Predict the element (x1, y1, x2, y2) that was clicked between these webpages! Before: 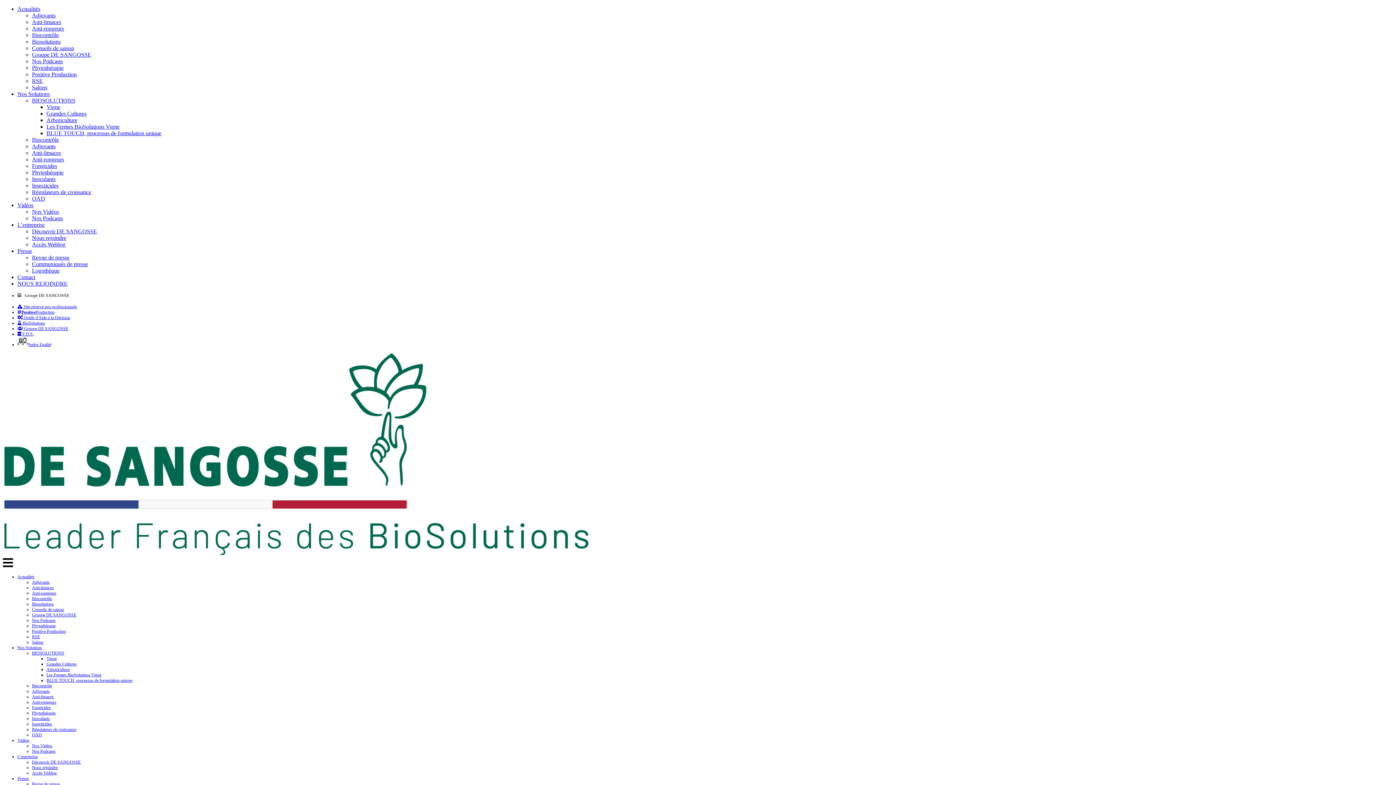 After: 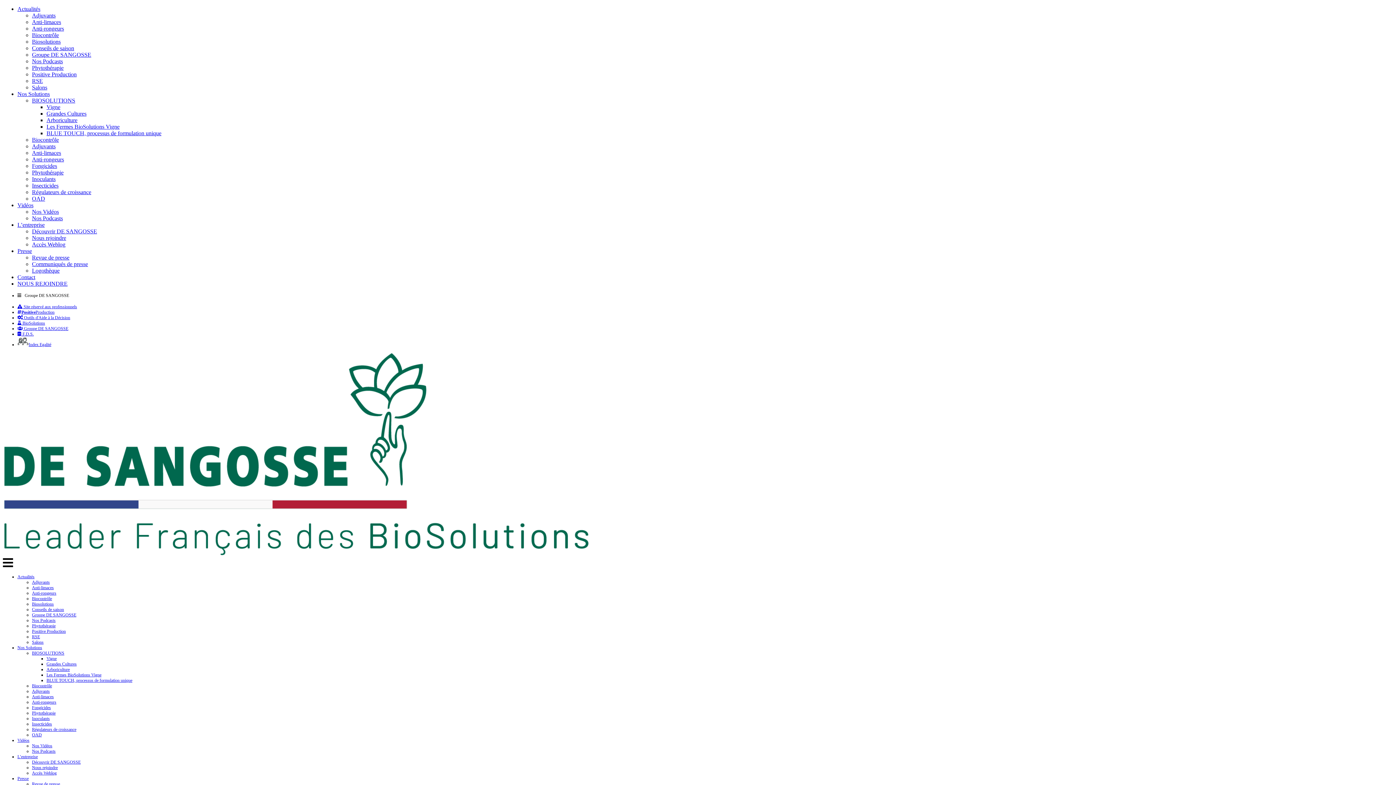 Action: bbox: (32, 580, 49, 585) label: Adjuvants